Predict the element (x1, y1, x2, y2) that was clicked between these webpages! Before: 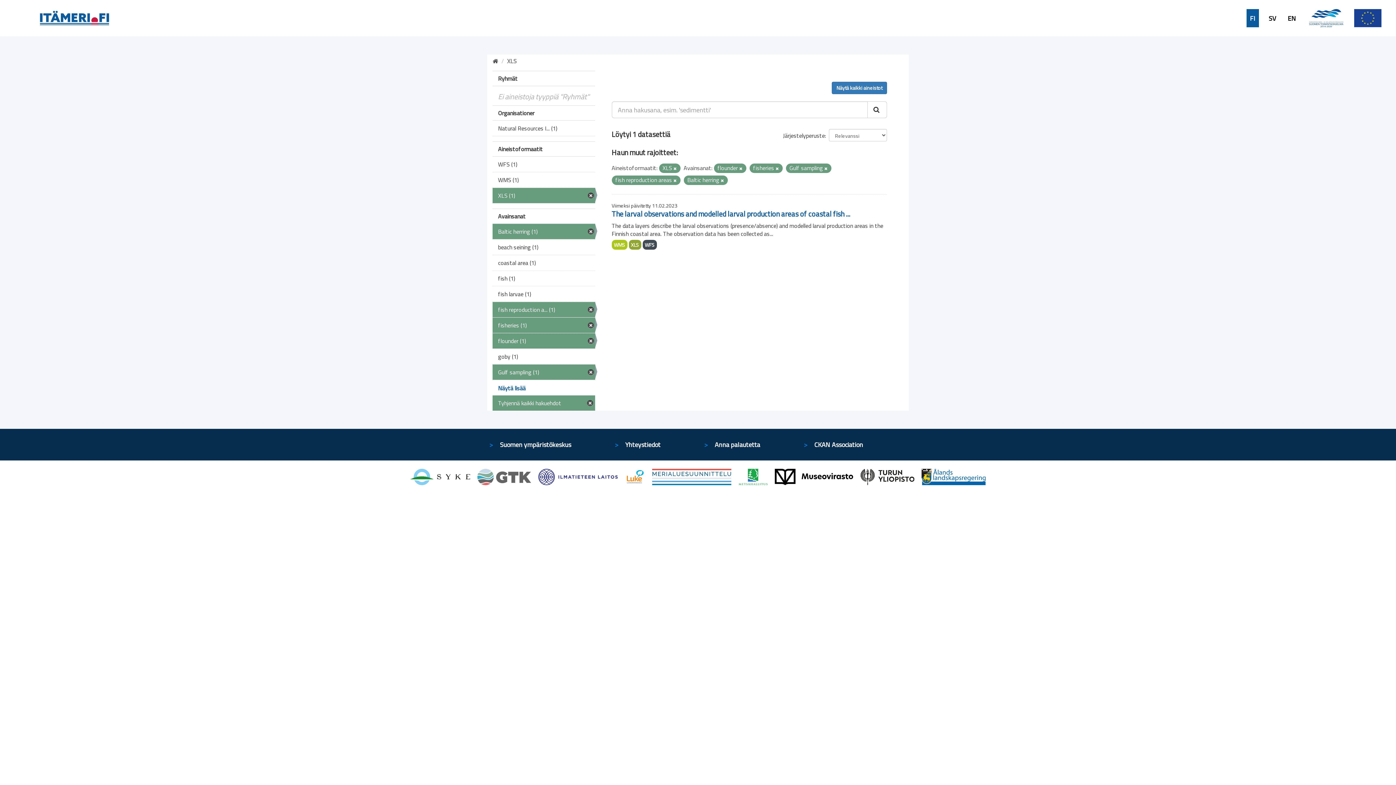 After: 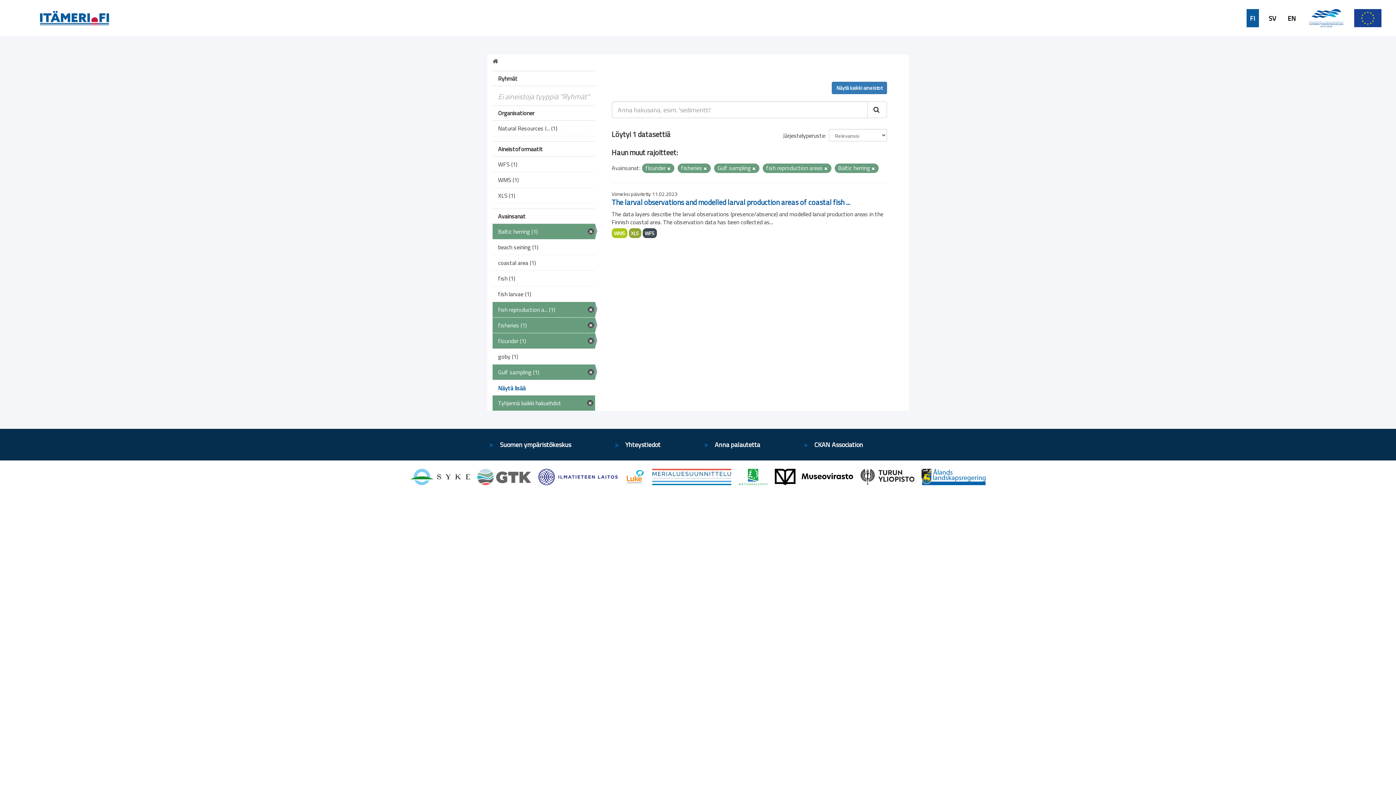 Action: bbox: (673, 165, 676, 171)